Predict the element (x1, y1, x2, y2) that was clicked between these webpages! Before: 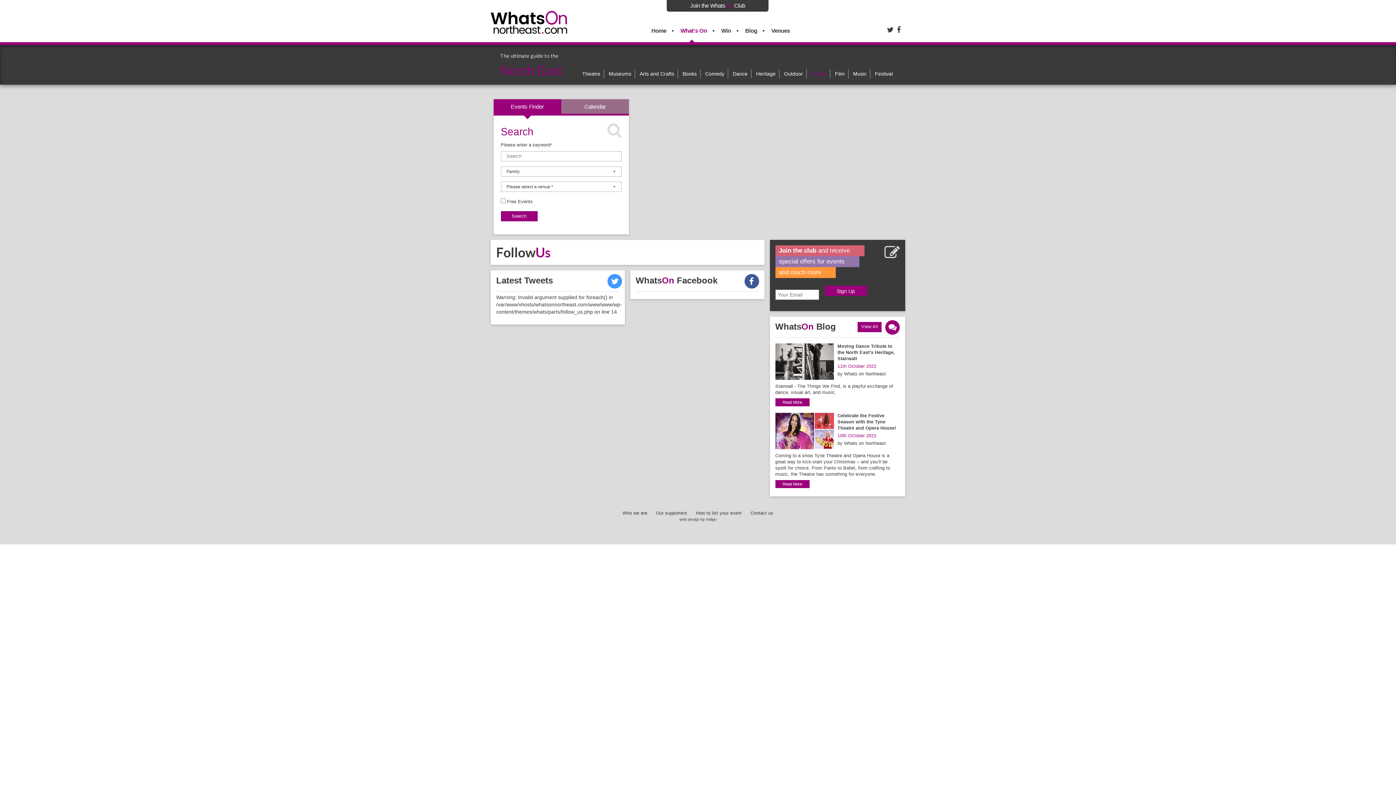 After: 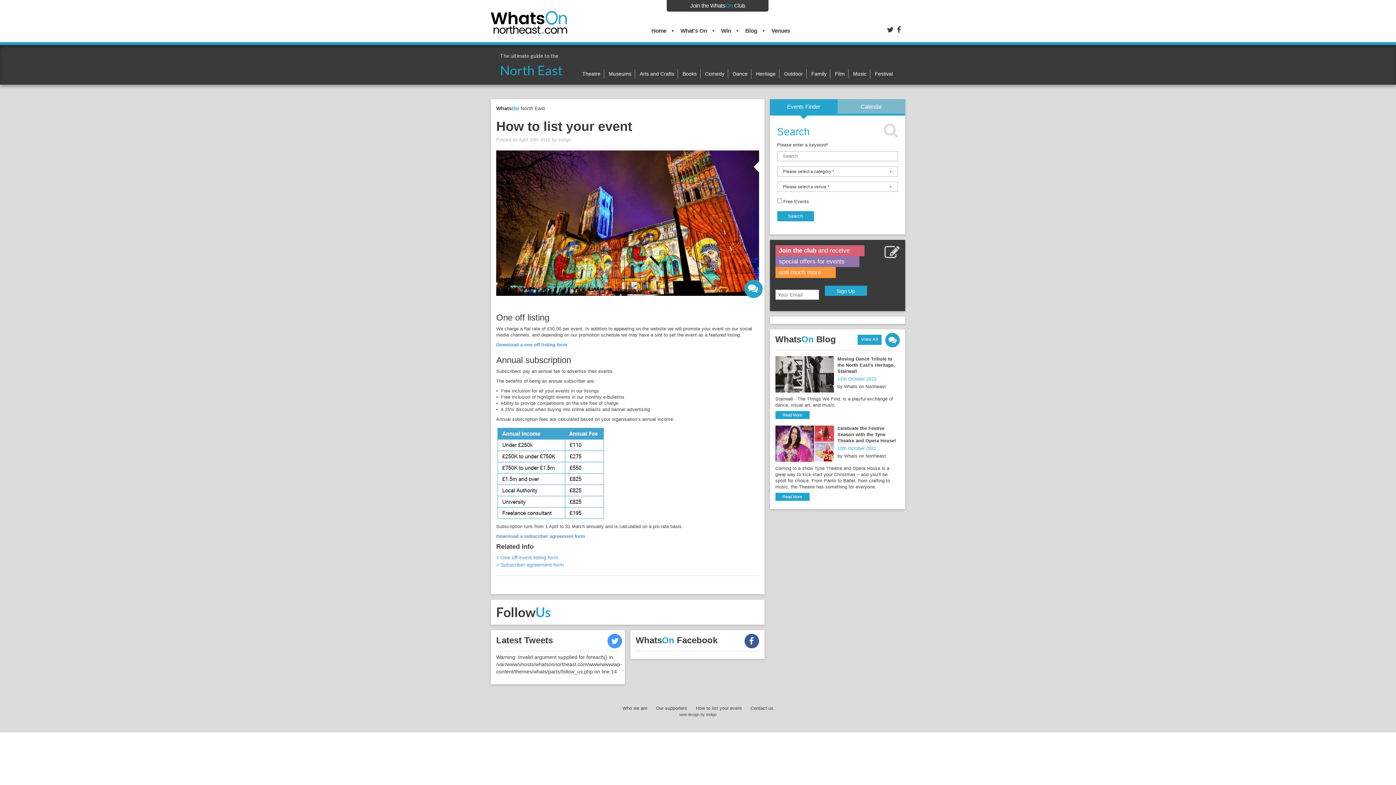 Action: bbox: (696, 510, 742, 516) label: How to list your event